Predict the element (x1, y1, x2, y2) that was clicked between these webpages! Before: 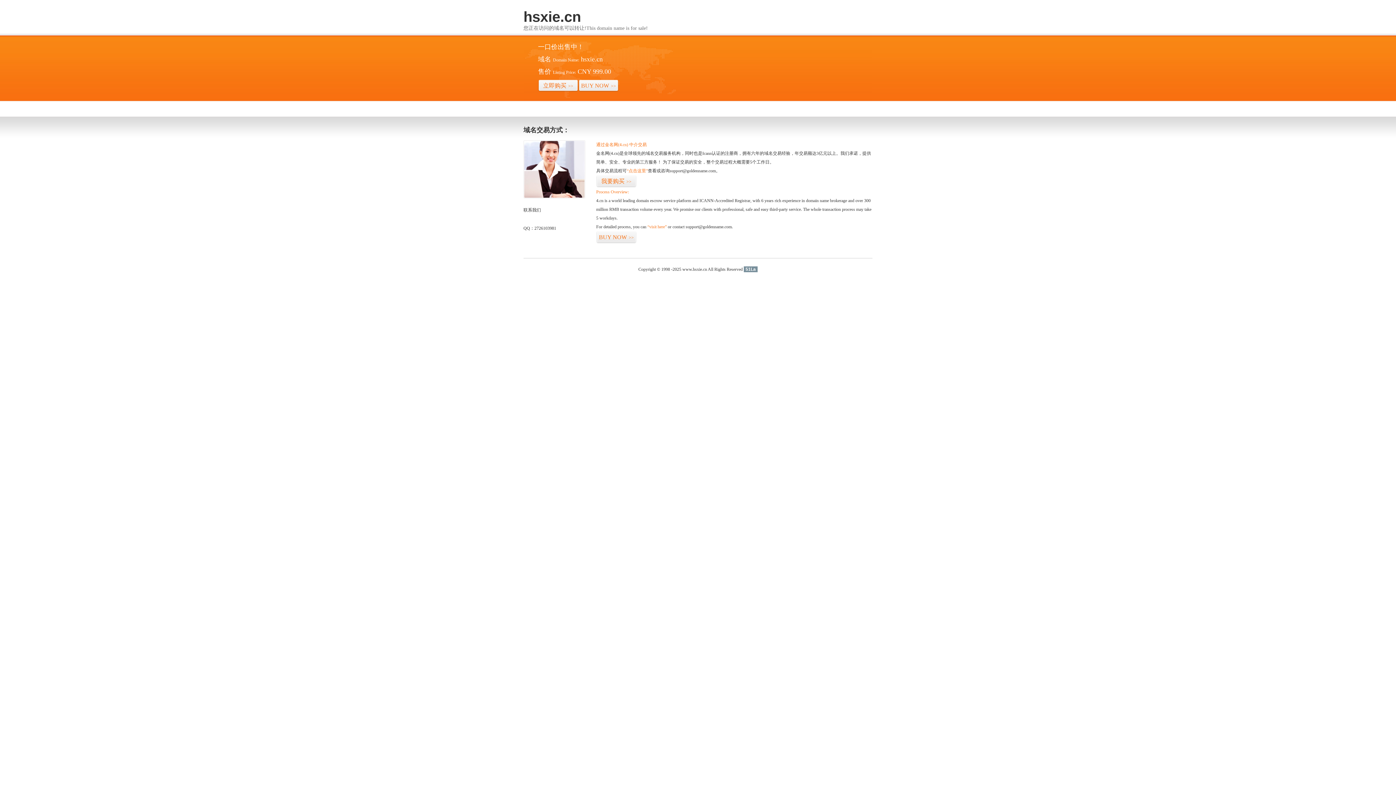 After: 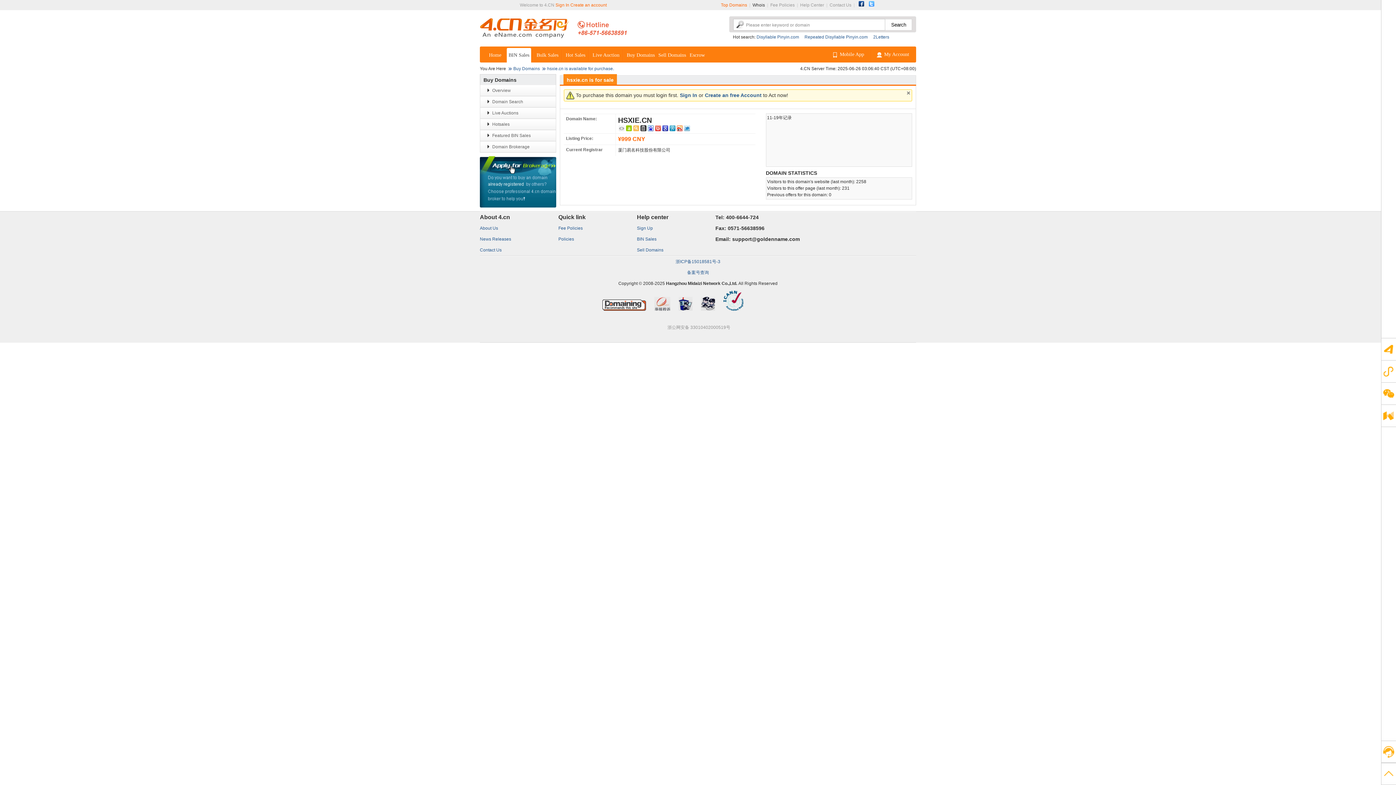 Action: label: BUY NOW>> bbox: (596, 231, 636, 243)